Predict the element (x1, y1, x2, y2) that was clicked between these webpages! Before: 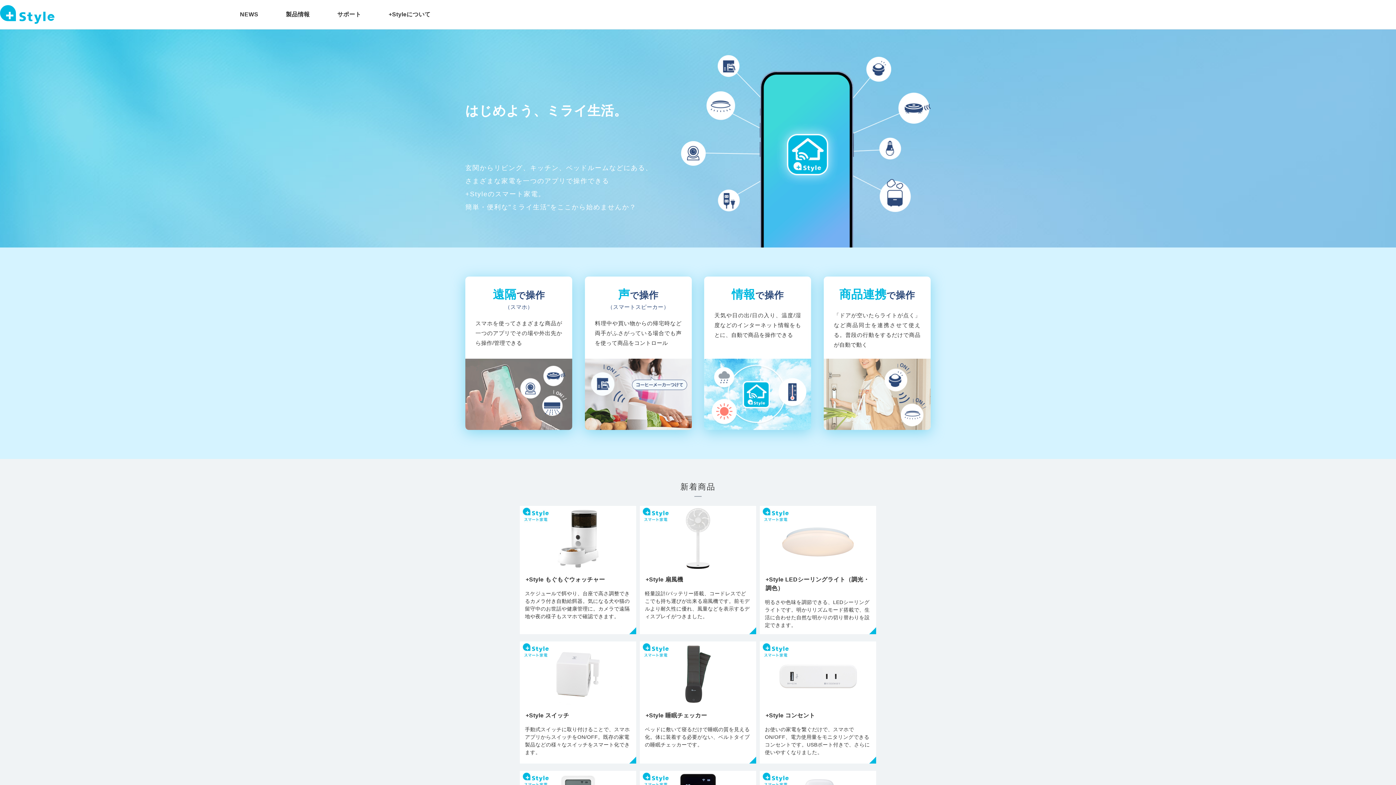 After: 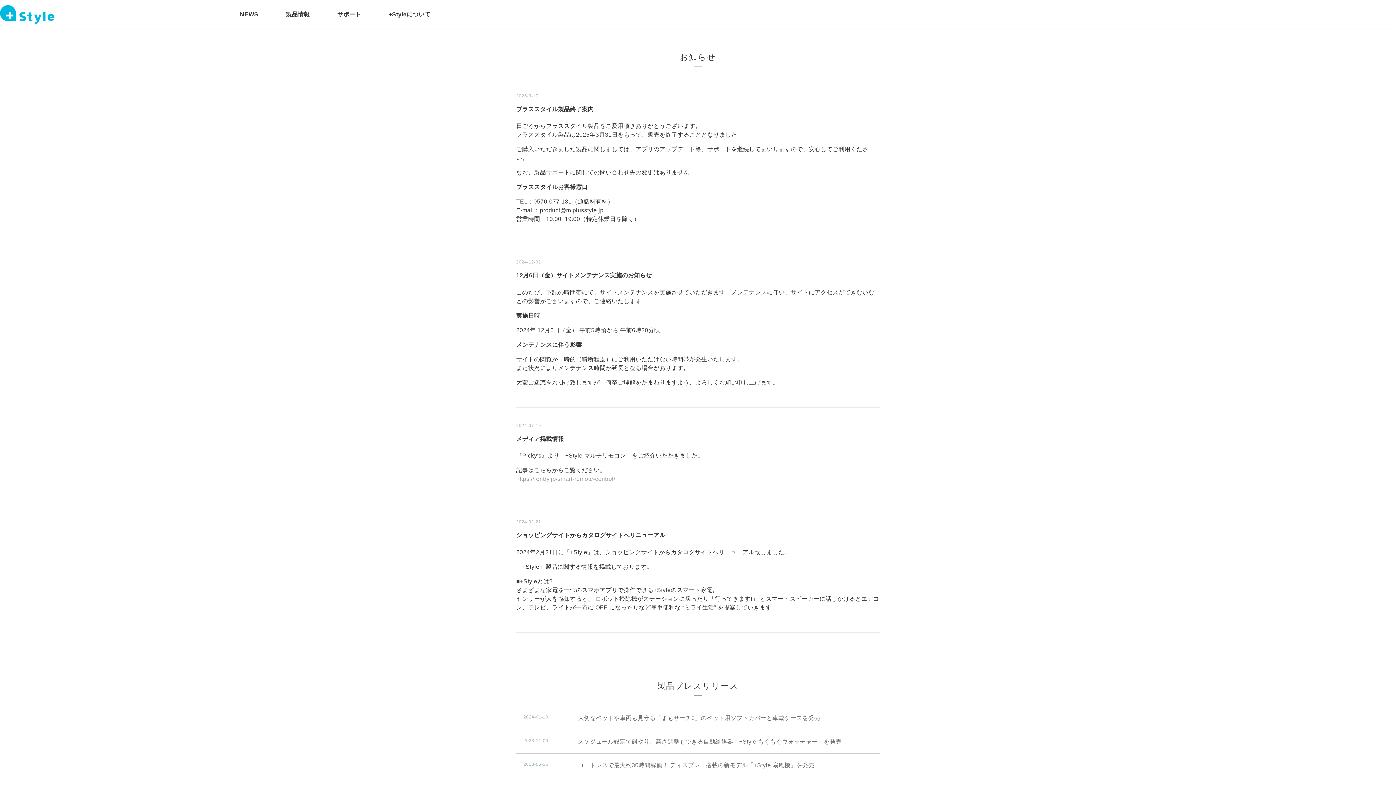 Action: bbox: (240, 10, 258, 18) label: NEWS